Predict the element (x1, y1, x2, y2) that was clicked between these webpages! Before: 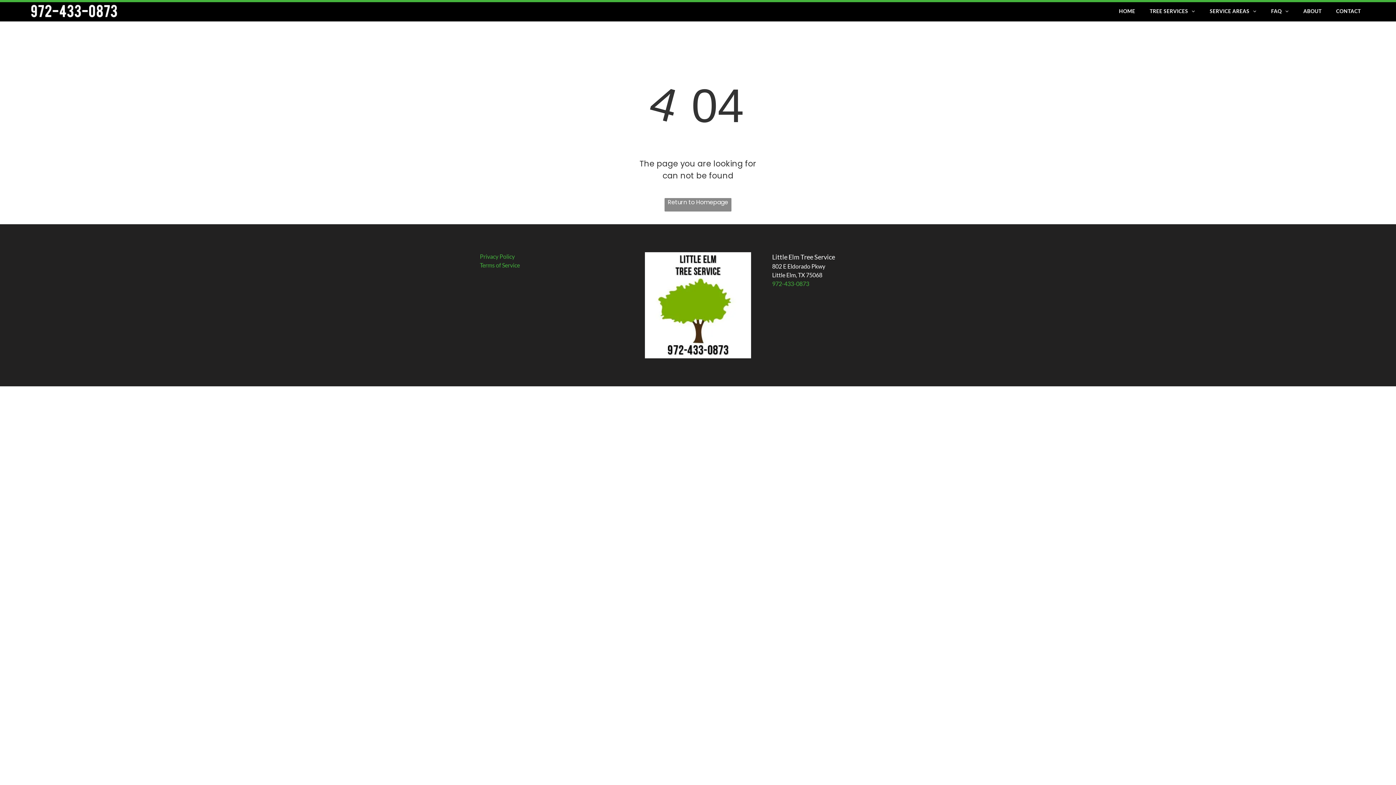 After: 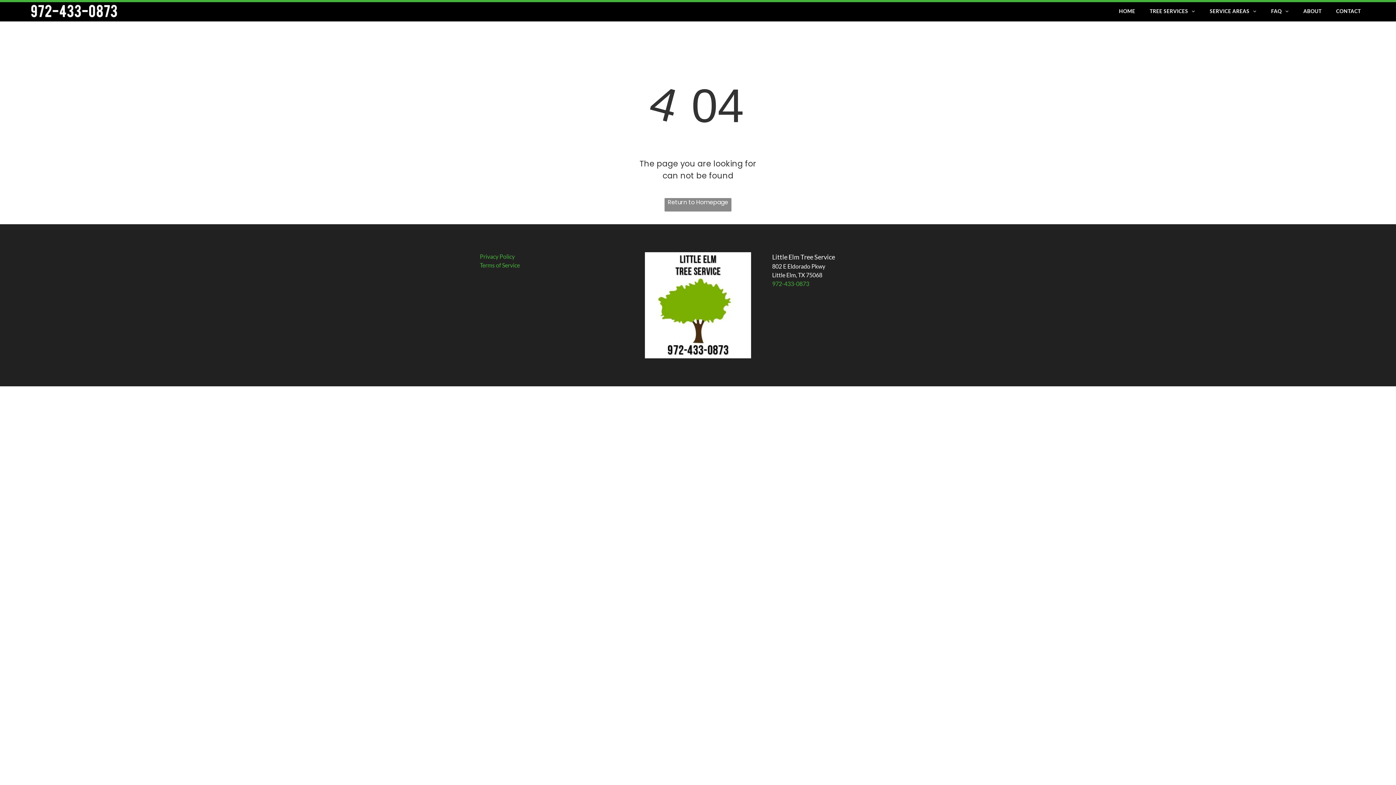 Action: bbox: (772, 253, 835, 261) label: Little Elm Tree Service